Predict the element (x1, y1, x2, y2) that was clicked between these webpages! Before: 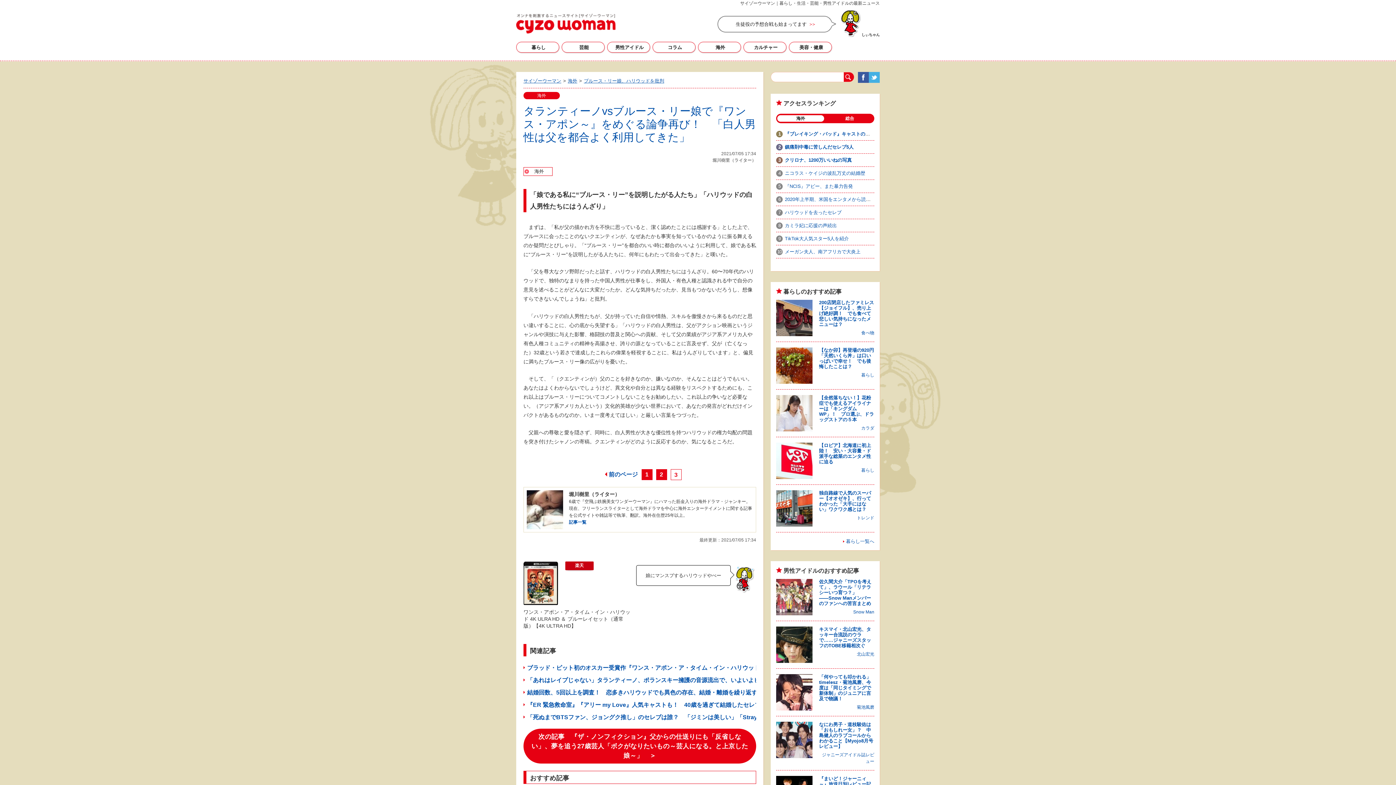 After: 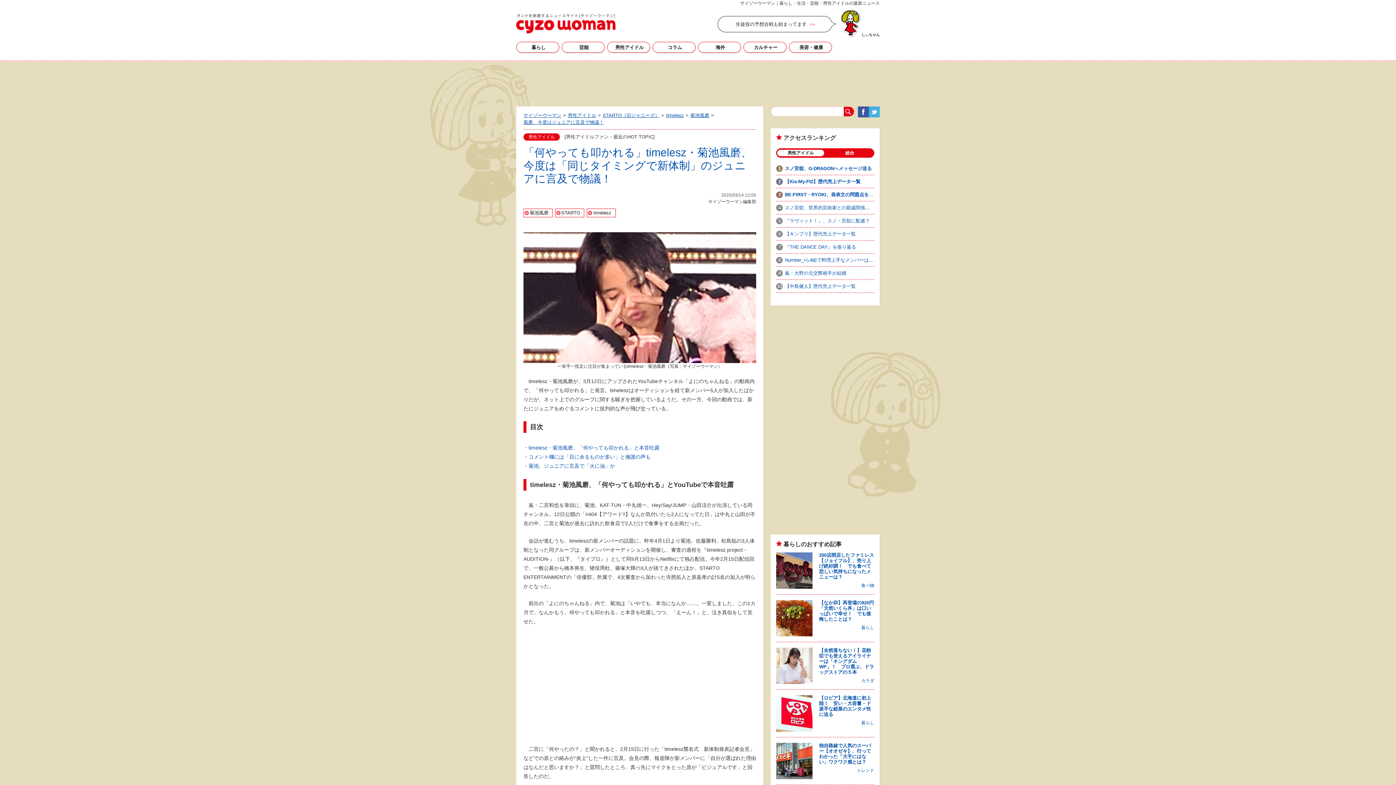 Action: label: 「何やっても叩かれる」timelesz・菊池風磨、今度は「同じタイミングで新体制」のジュニアに言及で物議！ bbox: (819, 674, 871, 701)